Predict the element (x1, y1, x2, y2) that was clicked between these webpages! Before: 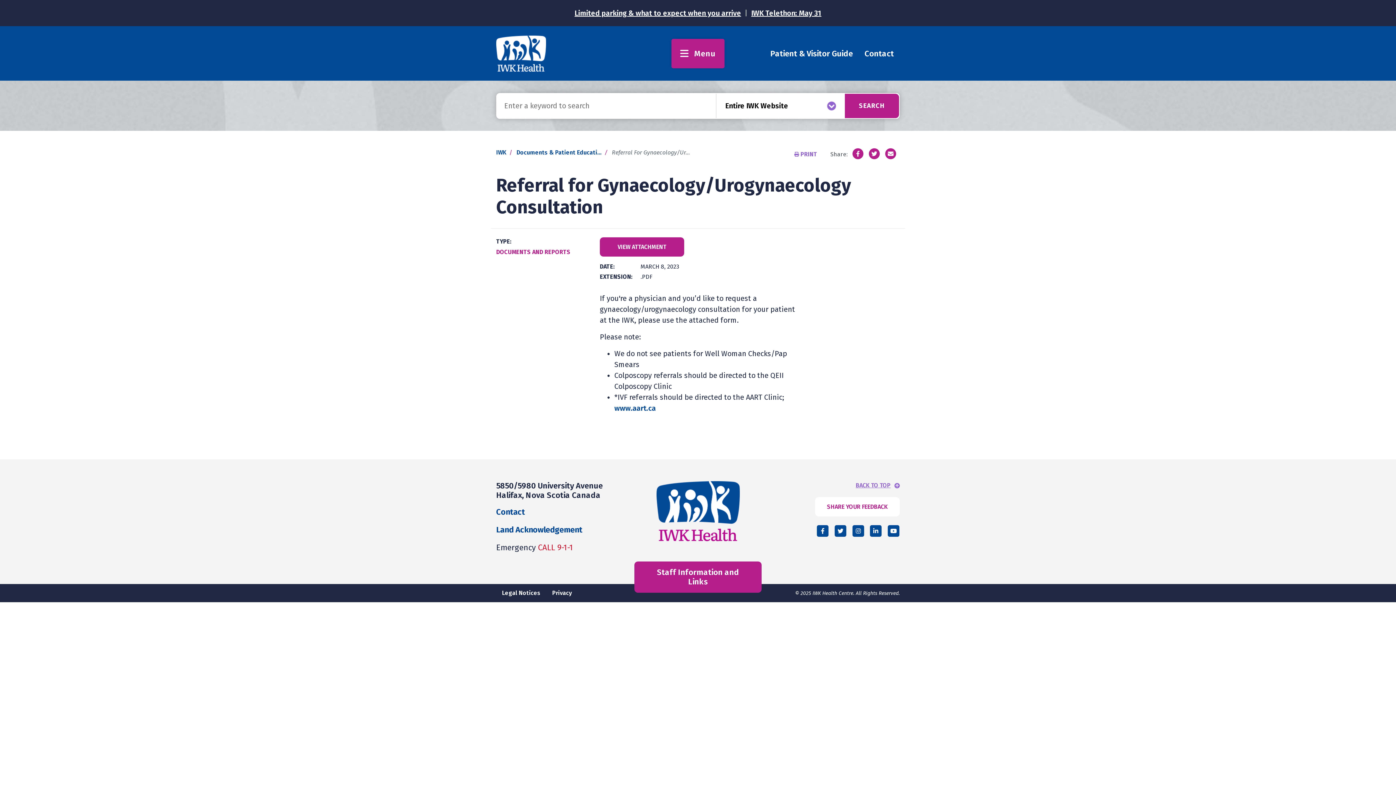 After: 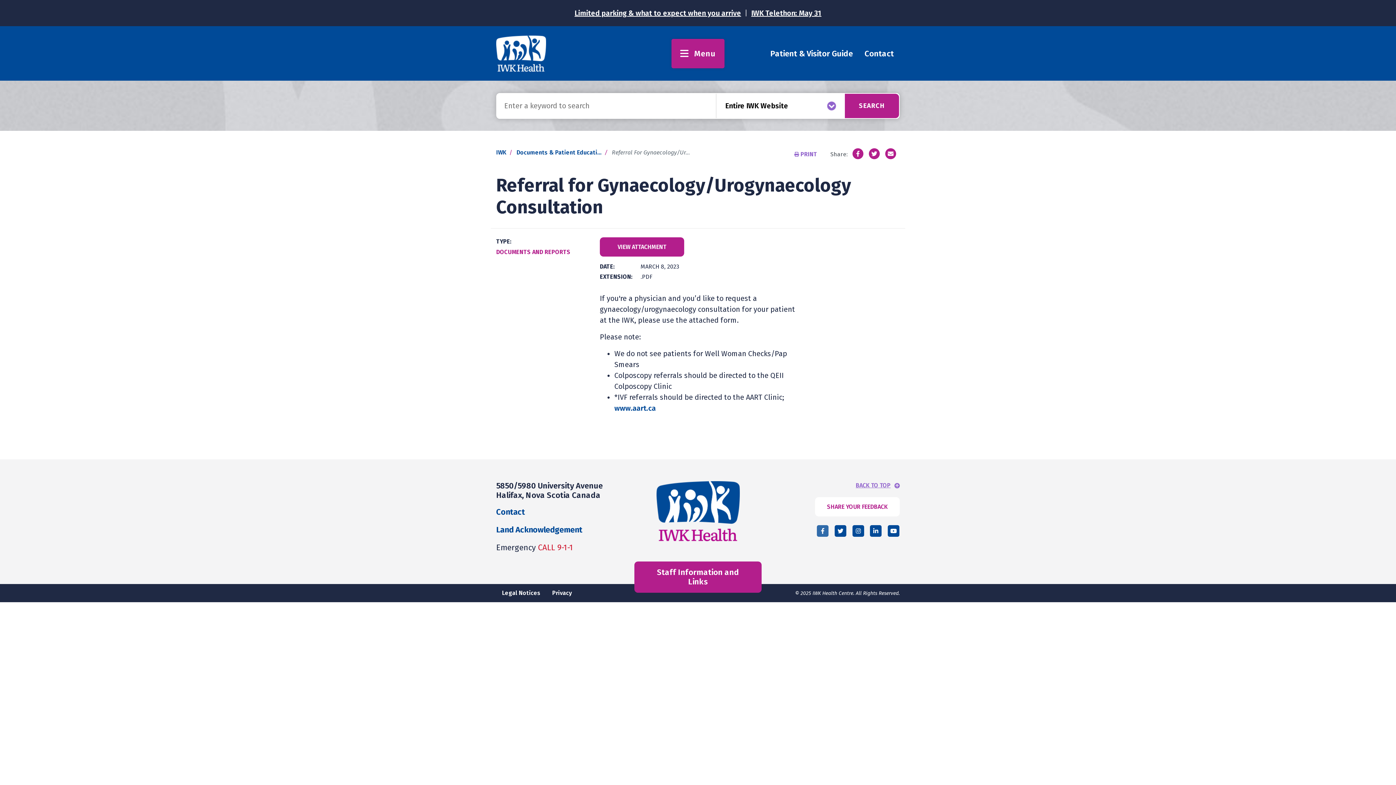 Action: bbox: (817, 525, 828, 537)